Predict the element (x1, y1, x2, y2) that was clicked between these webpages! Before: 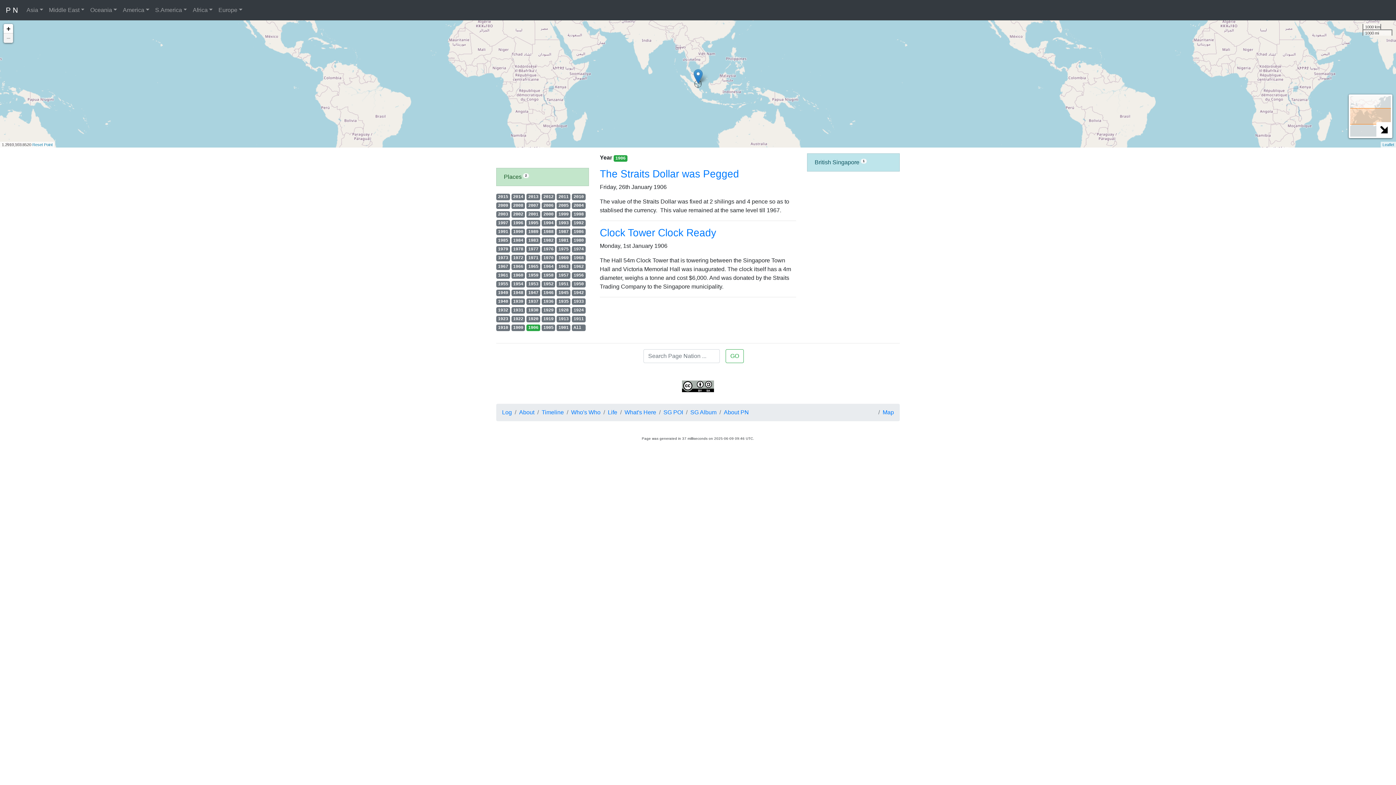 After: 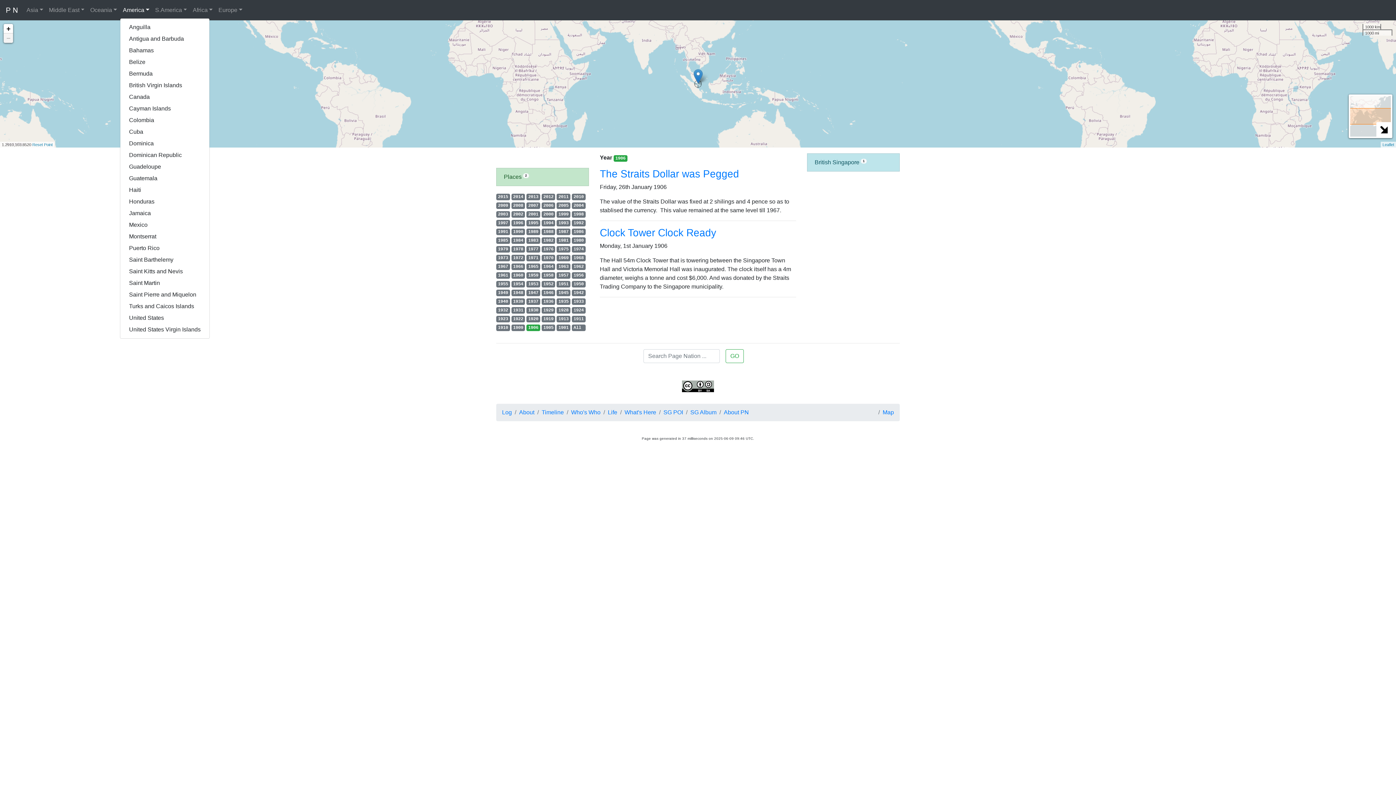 Action: bbox: (120, 2, 152, 17) label: America